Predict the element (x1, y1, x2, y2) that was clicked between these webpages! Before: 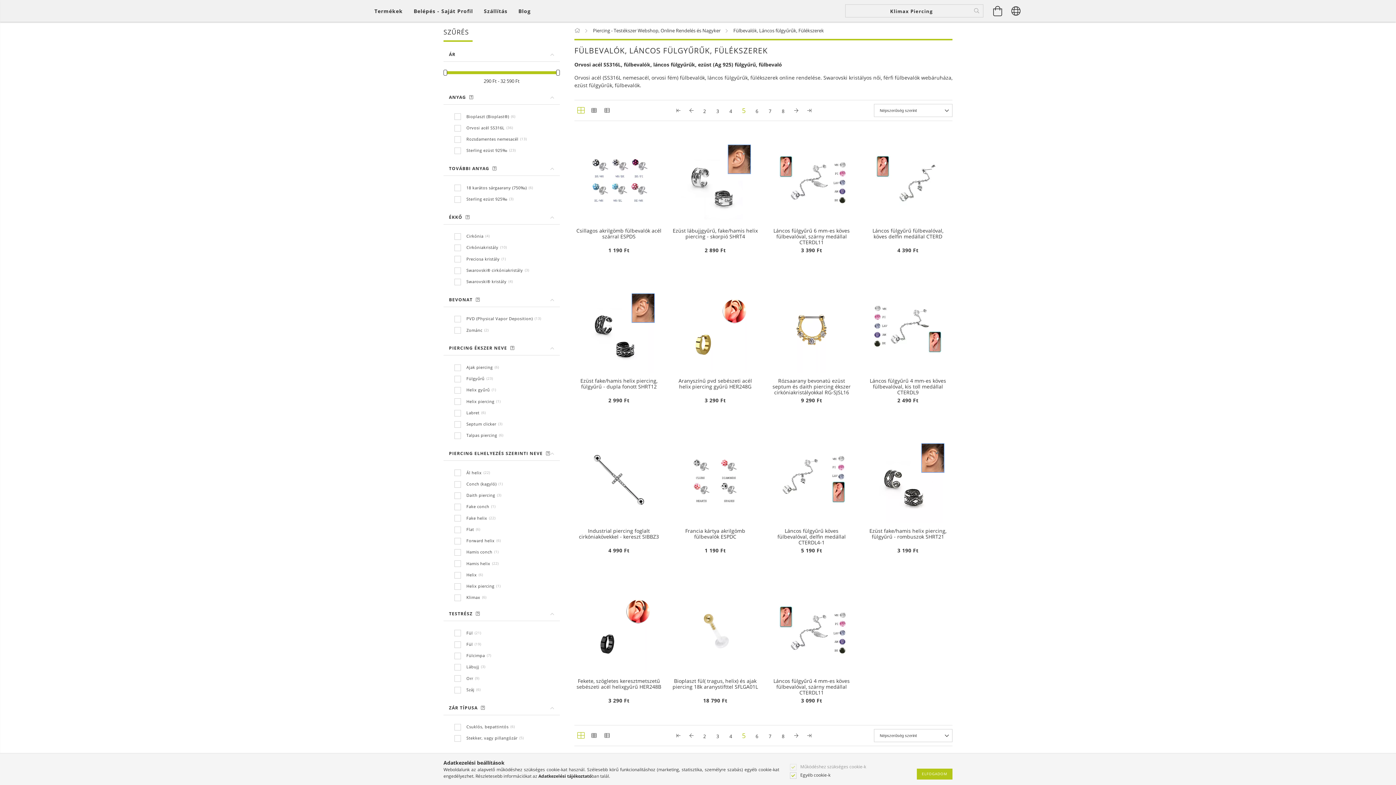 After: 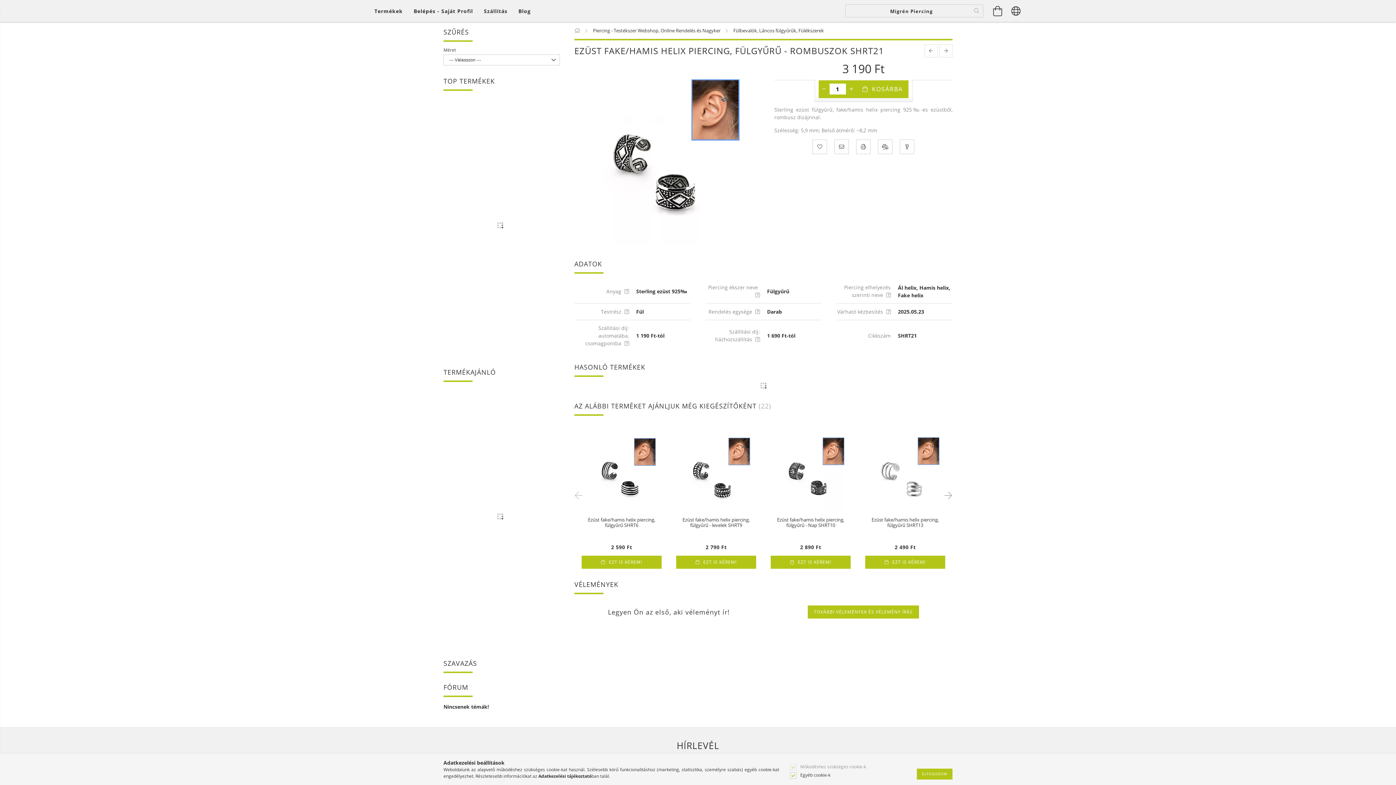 Action: bbox: (865, 437, 950, 522)